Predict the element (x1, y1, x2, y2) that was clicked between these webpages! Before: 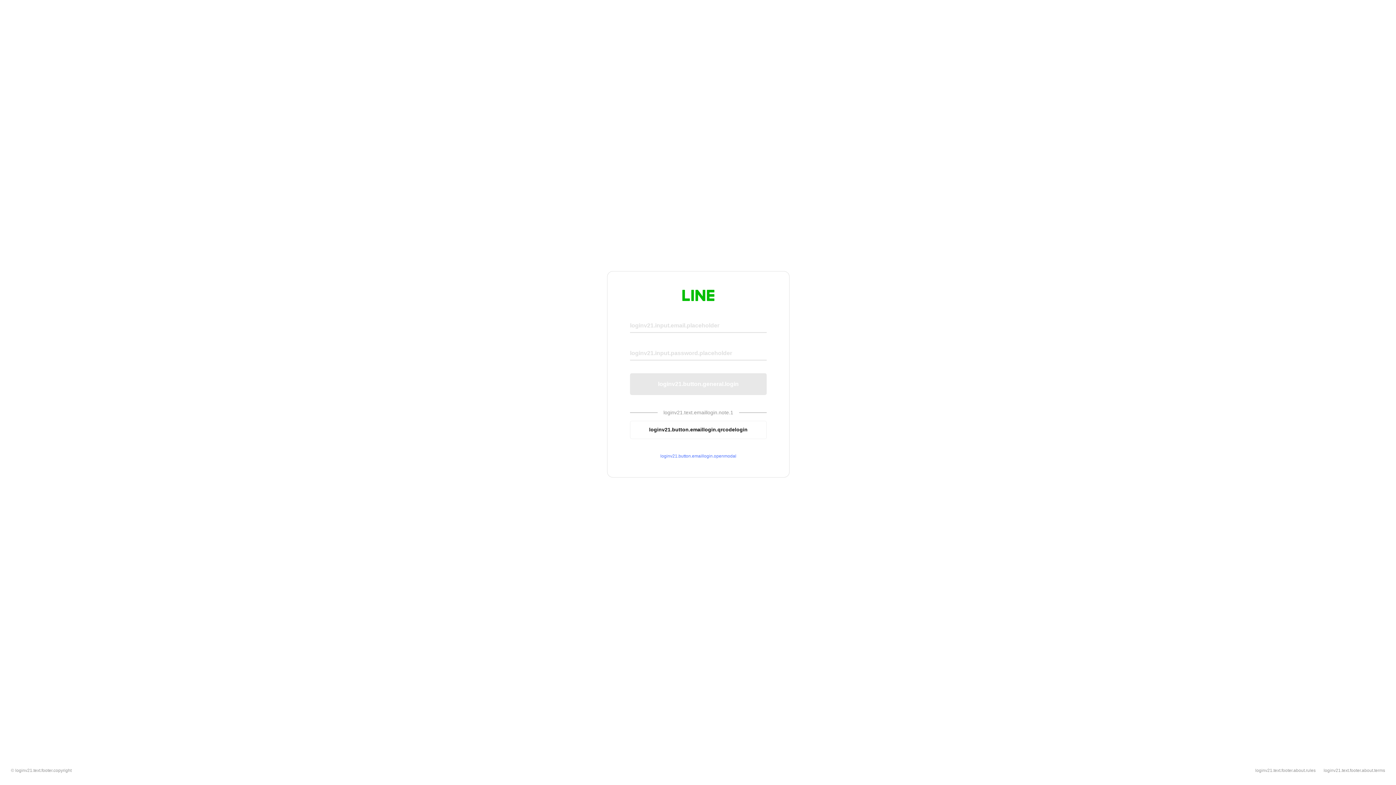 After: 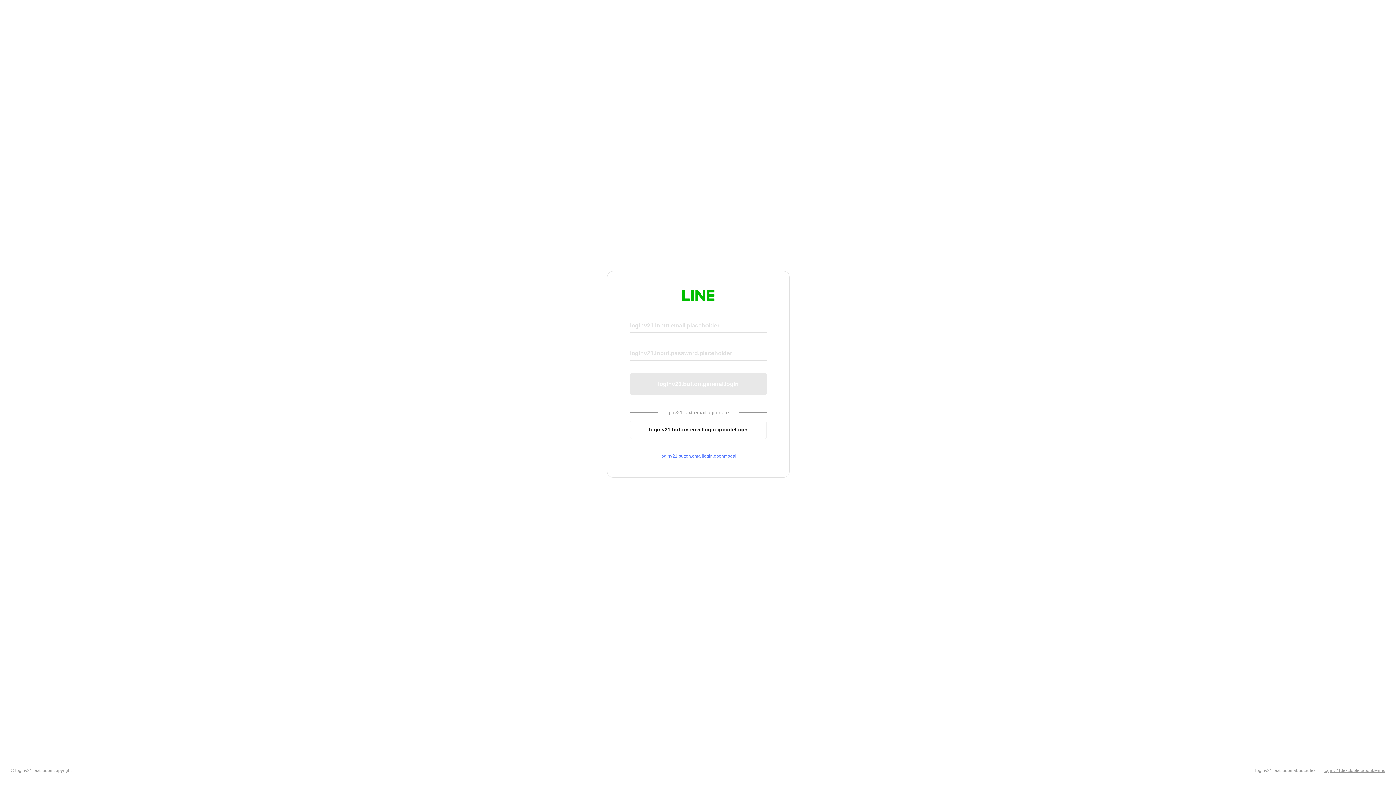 Action: label: loginv21.text.footer.about.terms bbox: (1324, 768, 1385, 773)